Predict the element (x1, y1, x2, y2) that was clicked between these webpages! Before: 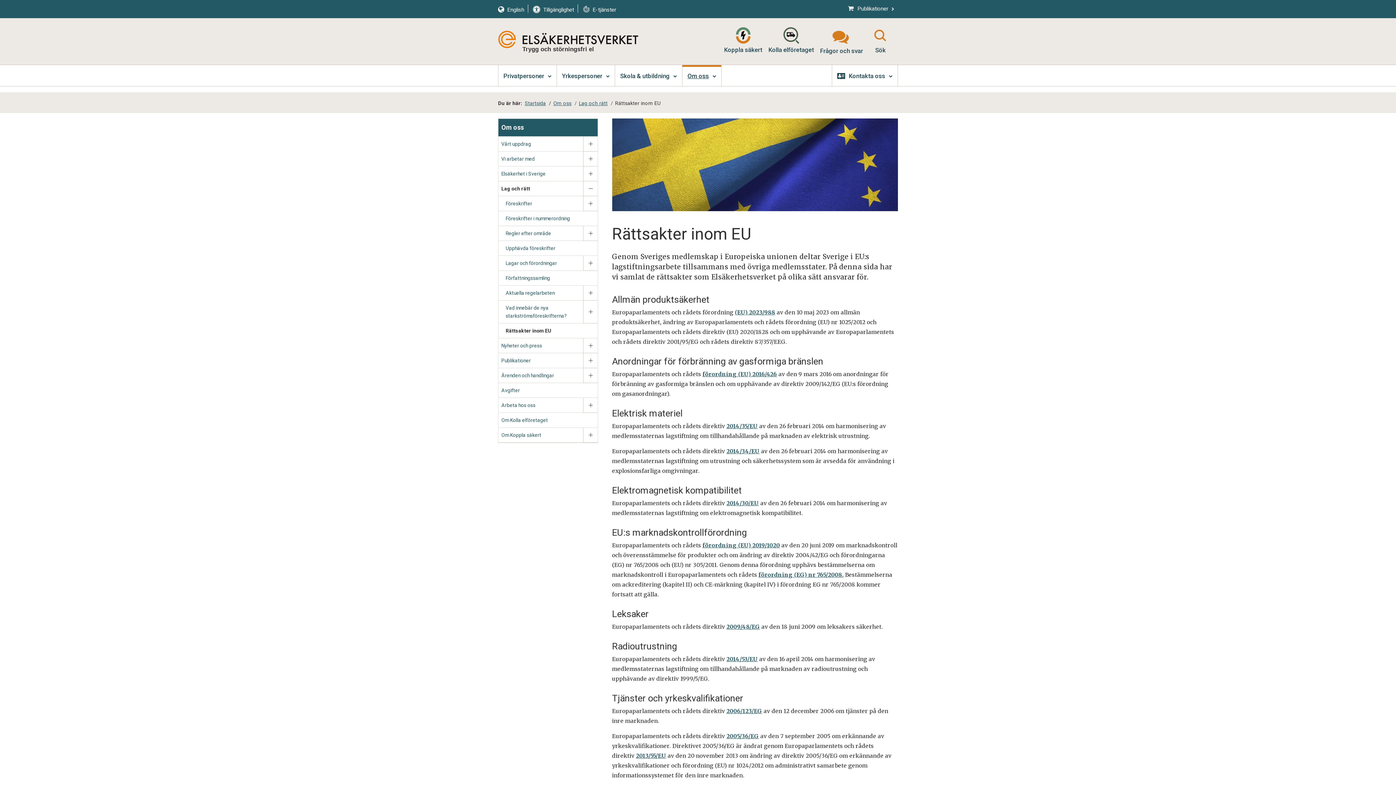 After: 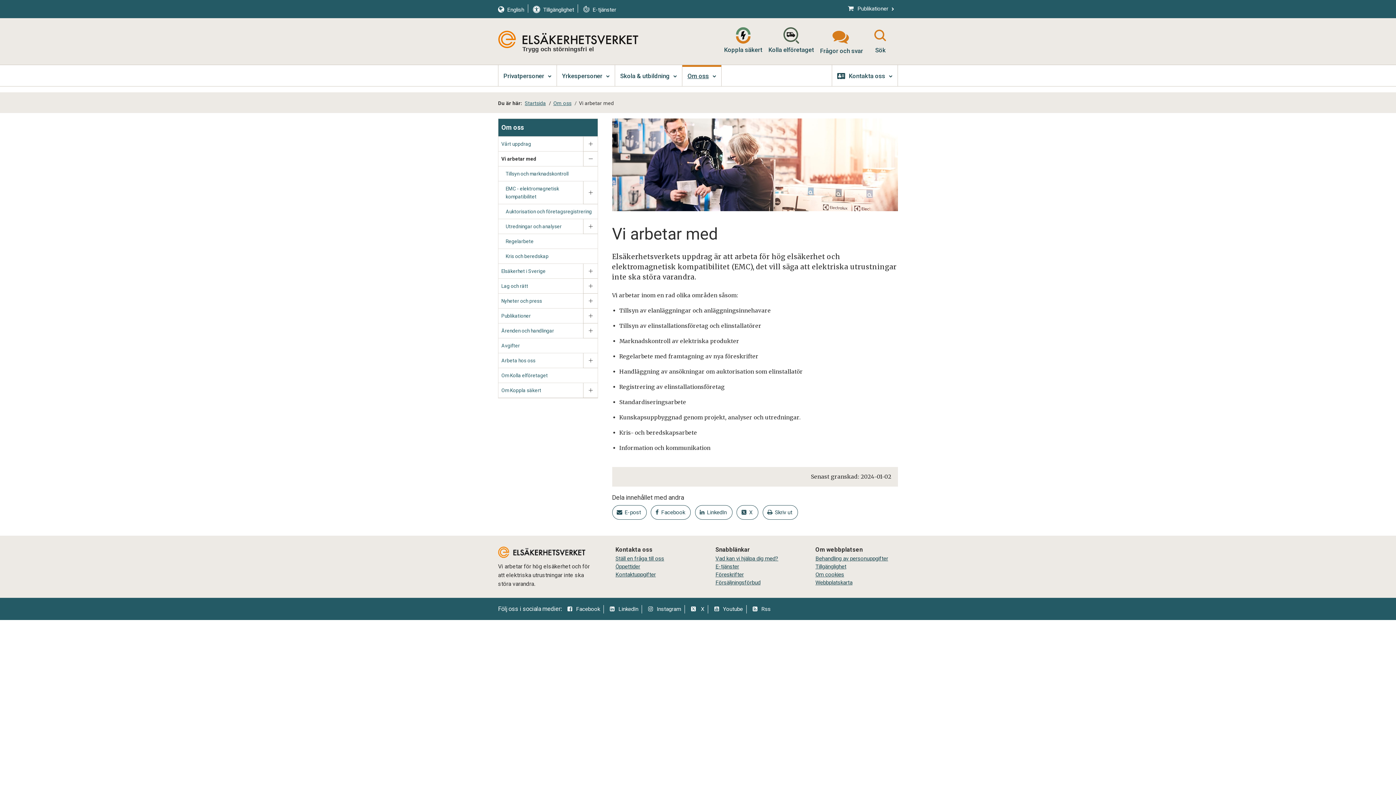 Action: label: Vi arbetar med bbox: (498, 151, 597, 166)